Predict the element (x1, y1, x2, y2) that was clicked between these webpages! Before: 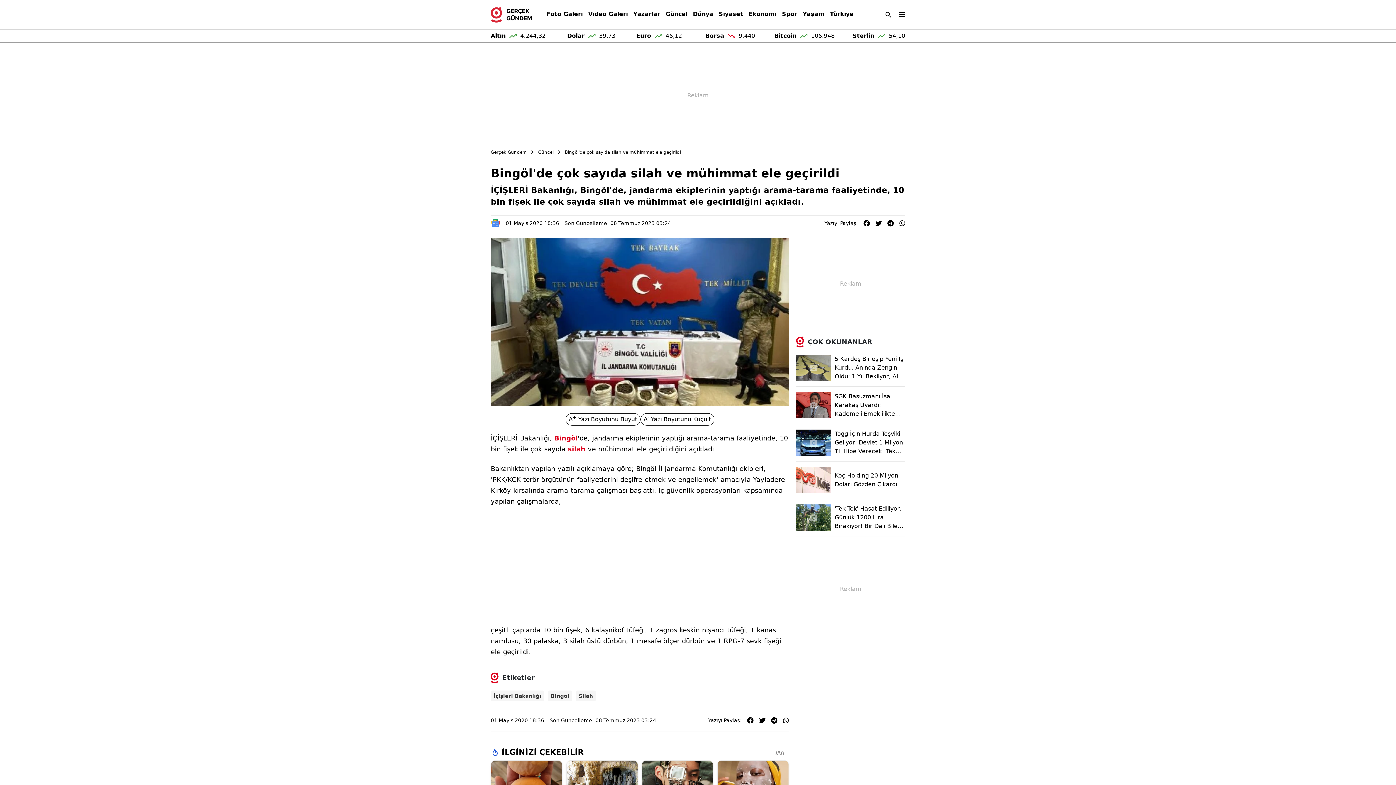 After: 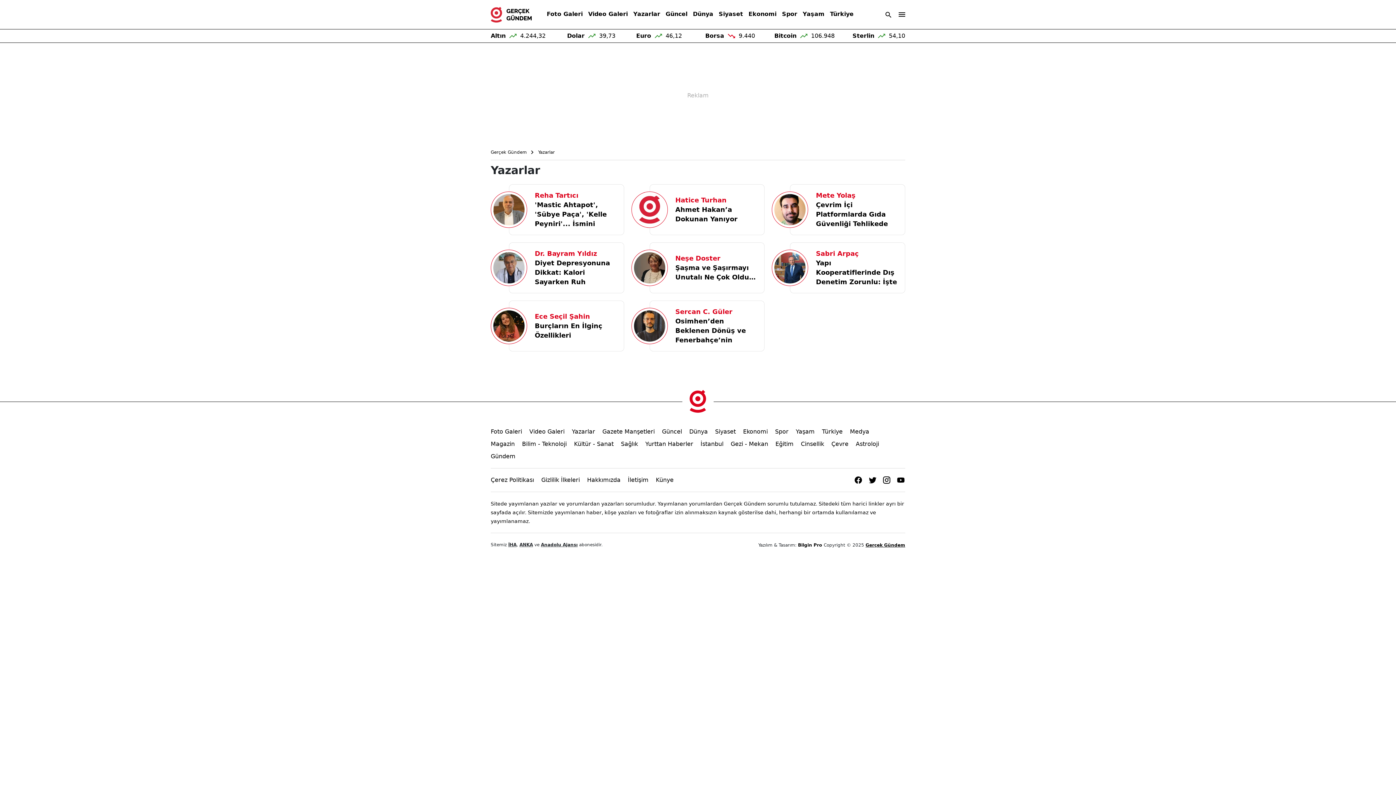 Action: bbox: (633, 6, 660, 22) label: Yazarlar